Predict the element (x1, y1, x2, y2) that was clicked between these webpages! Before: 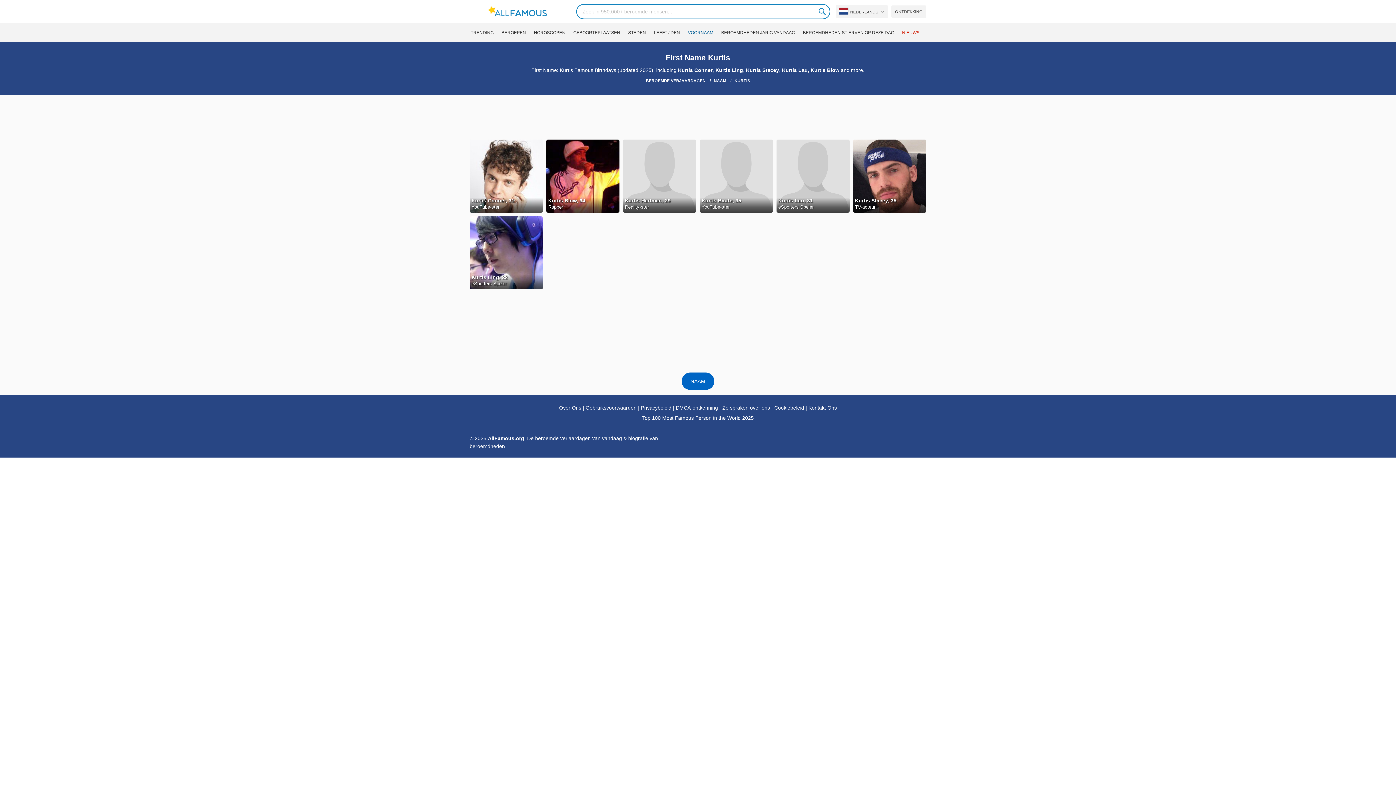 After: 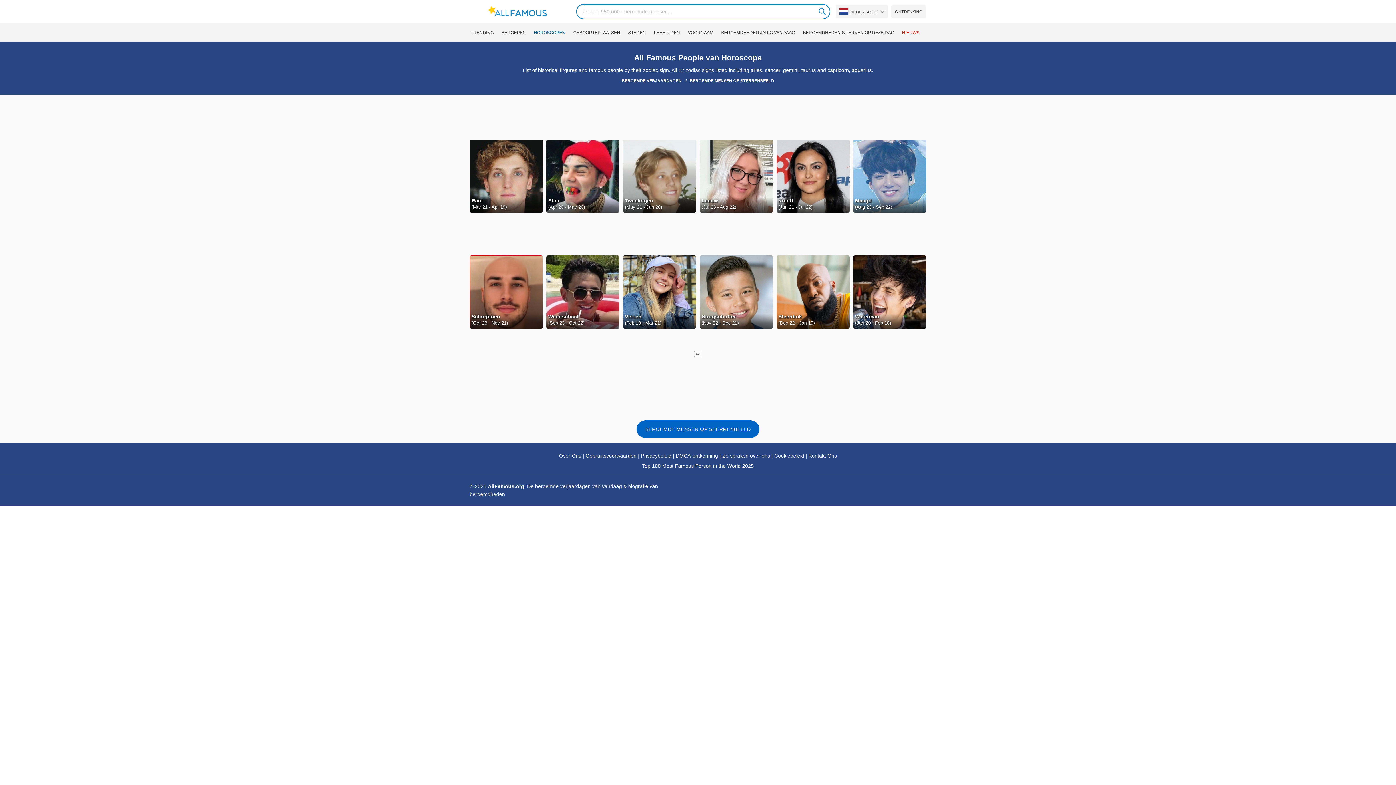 Action: bbox: (532, 23, 572, 41) label: HOROSCOPEN